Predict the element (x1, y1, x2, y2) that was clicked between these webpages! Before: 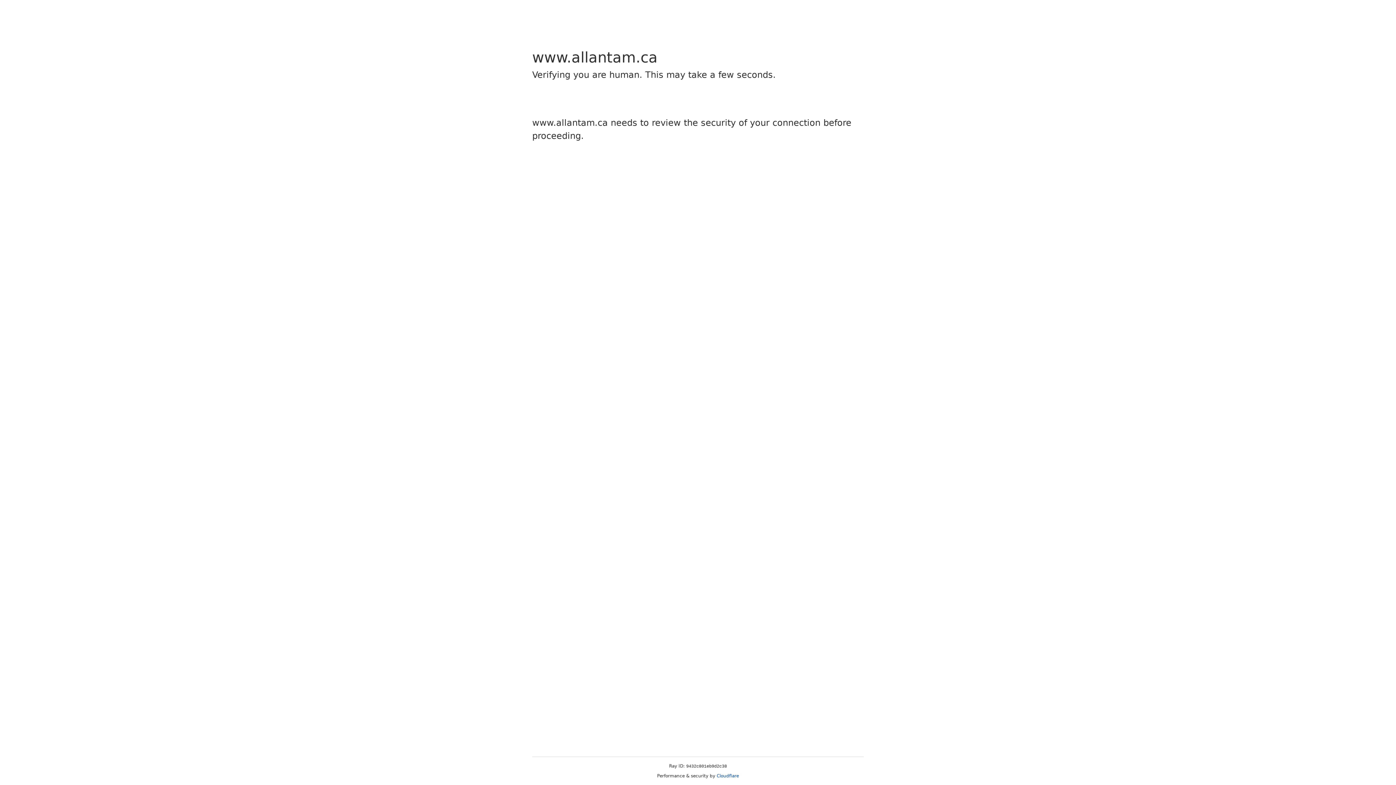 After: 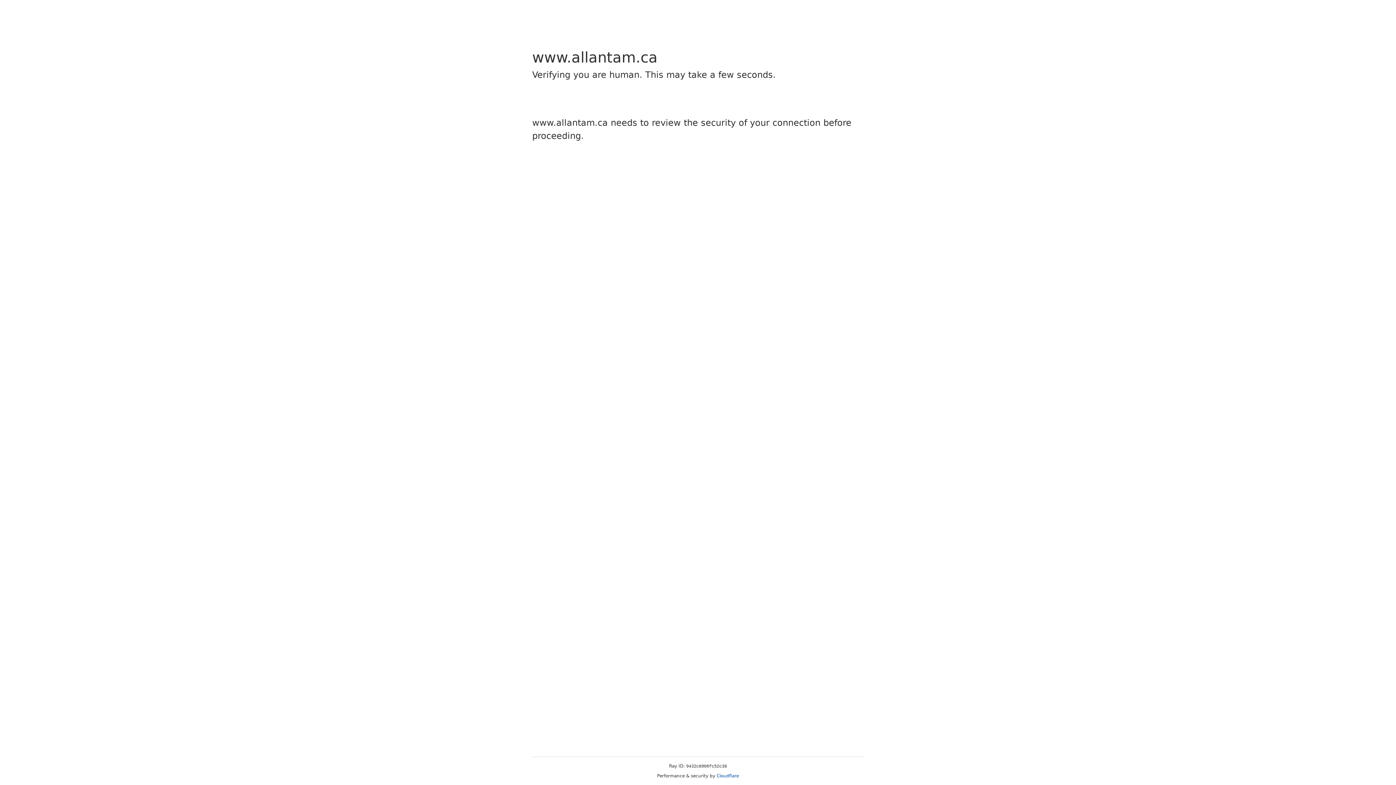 Action: bbox: (716, 773, 739, 778) label: Cloudflare